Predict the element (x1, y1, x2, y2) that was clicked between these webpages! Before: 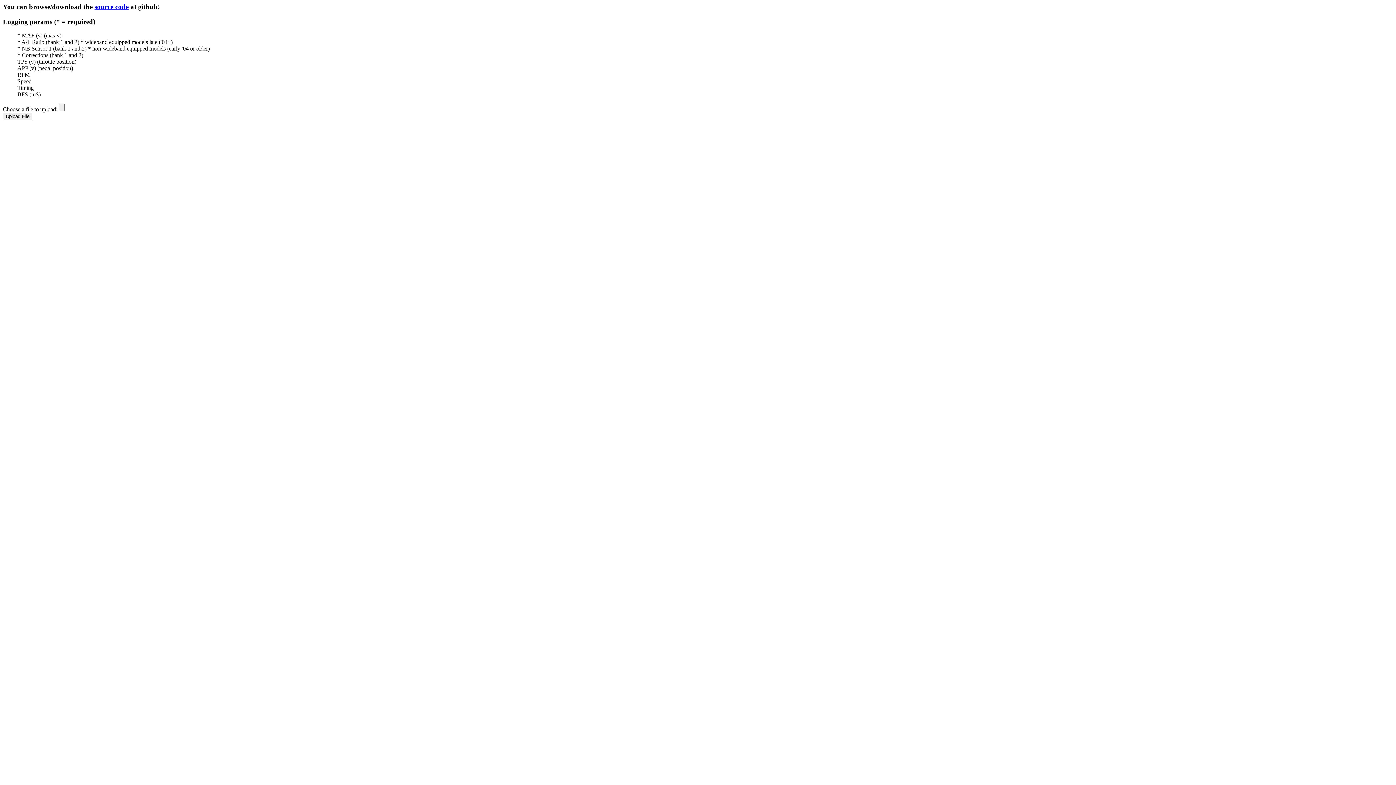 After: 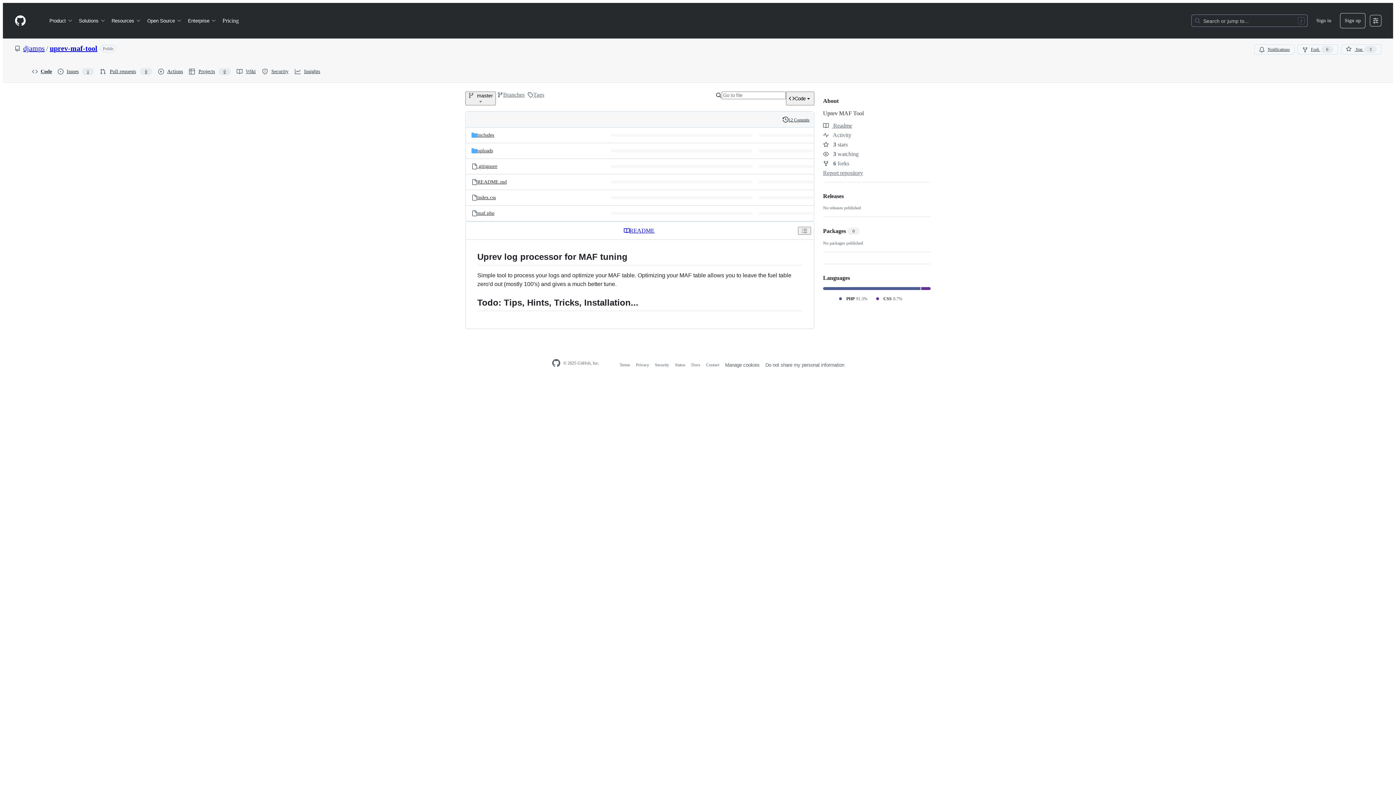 Action: bbox: (94, 2, 128, 10) label: source code